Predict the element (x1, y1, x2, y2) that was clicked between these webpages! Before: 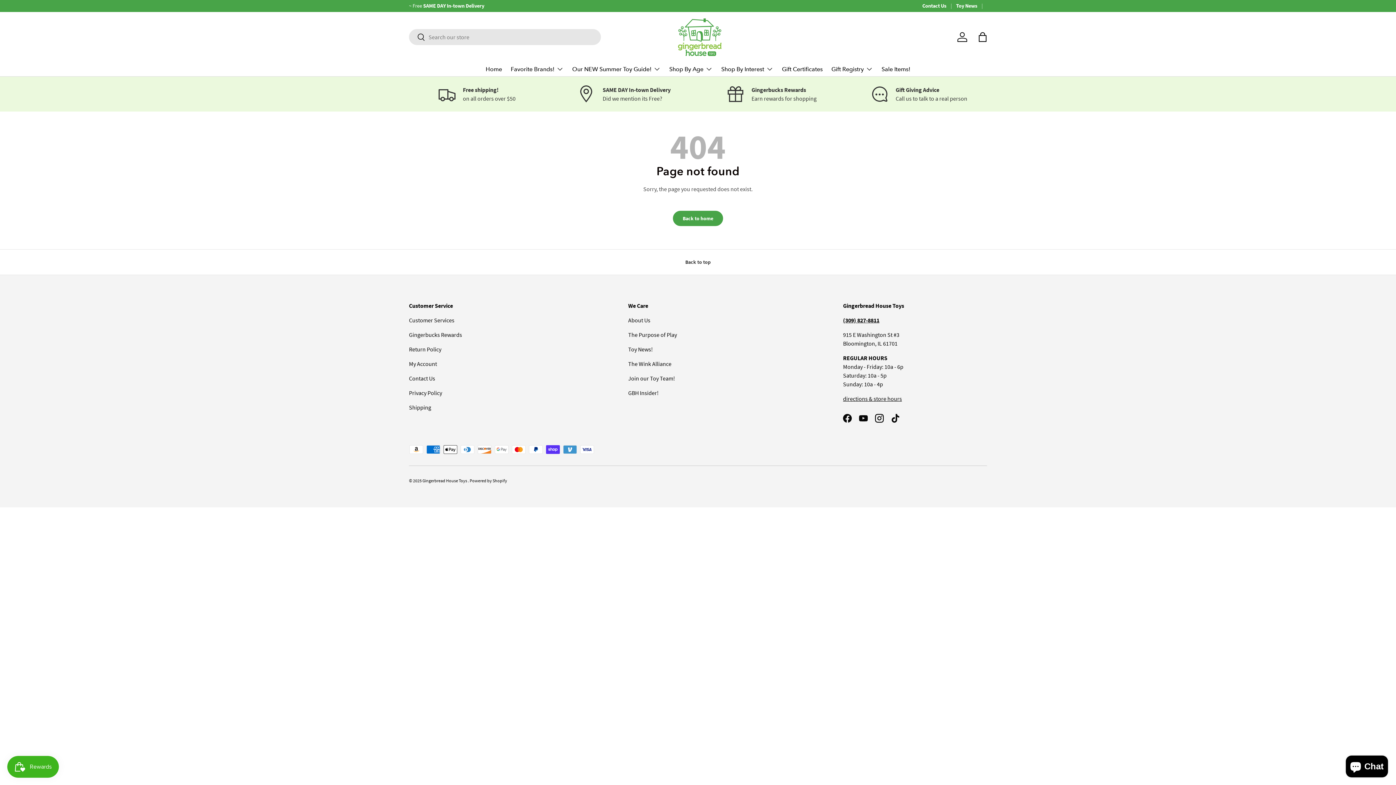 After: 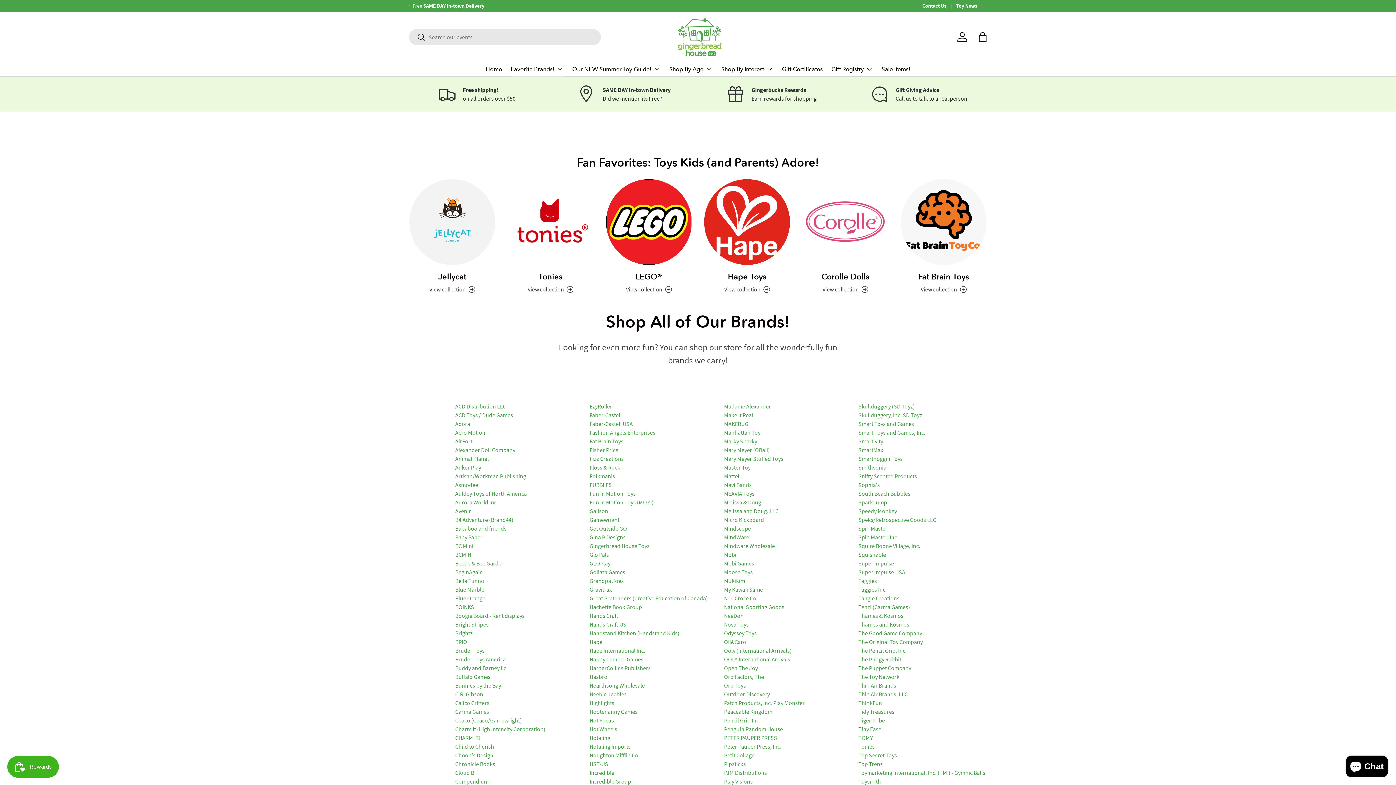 Action: label: Favorite Brands! bbox: (510, 61, 563, 76)